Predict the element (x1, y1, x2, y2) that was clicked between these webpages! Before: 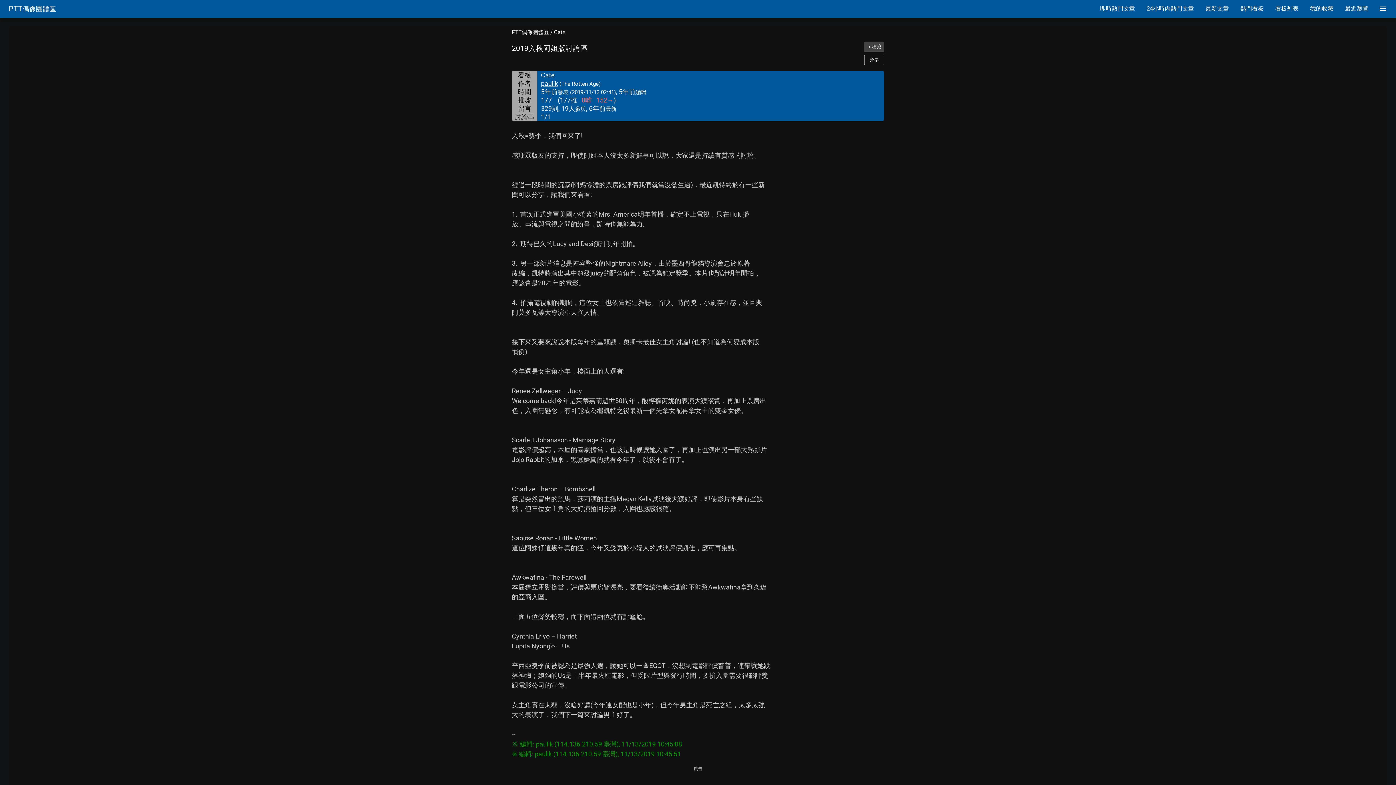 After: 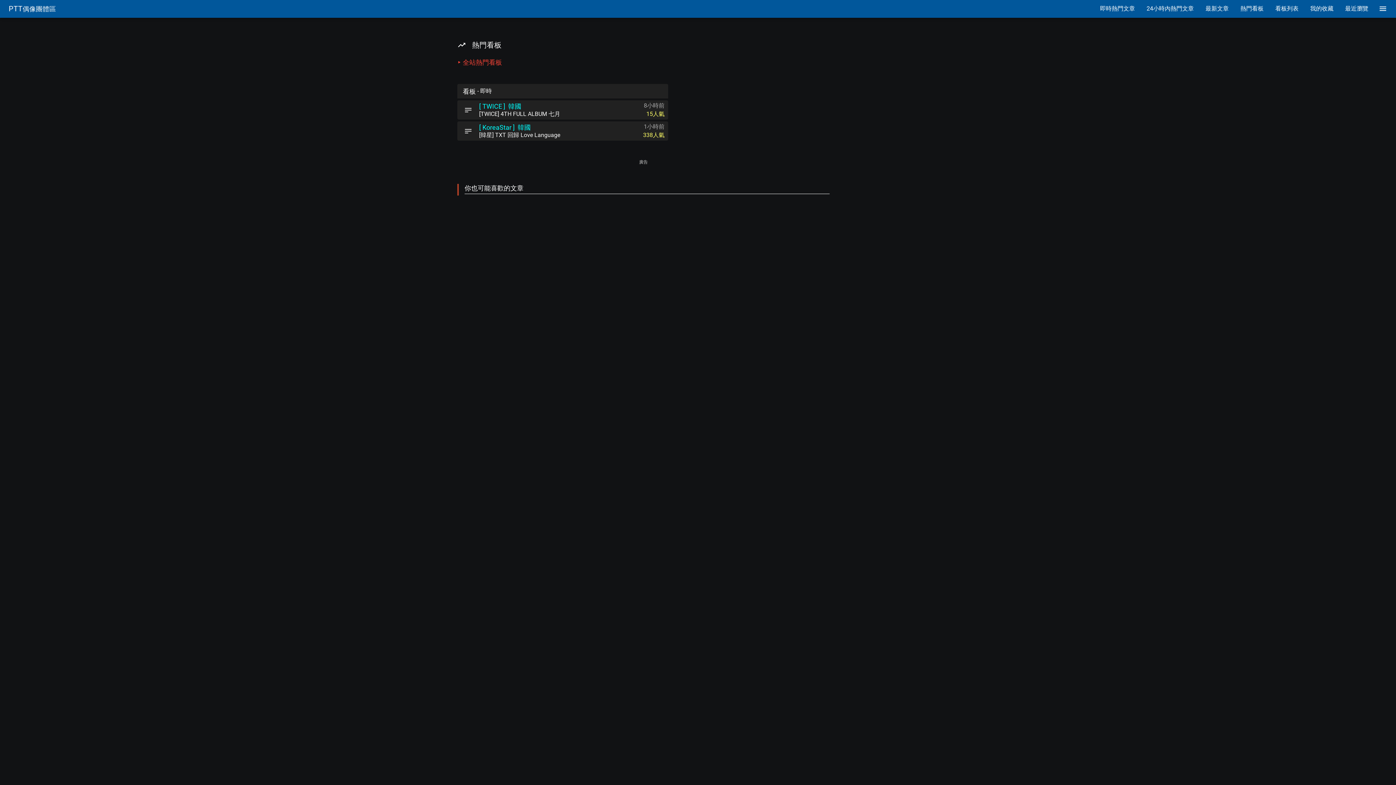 Action: bbox: (1234, 0, 1269, 17) label: 熱門看板